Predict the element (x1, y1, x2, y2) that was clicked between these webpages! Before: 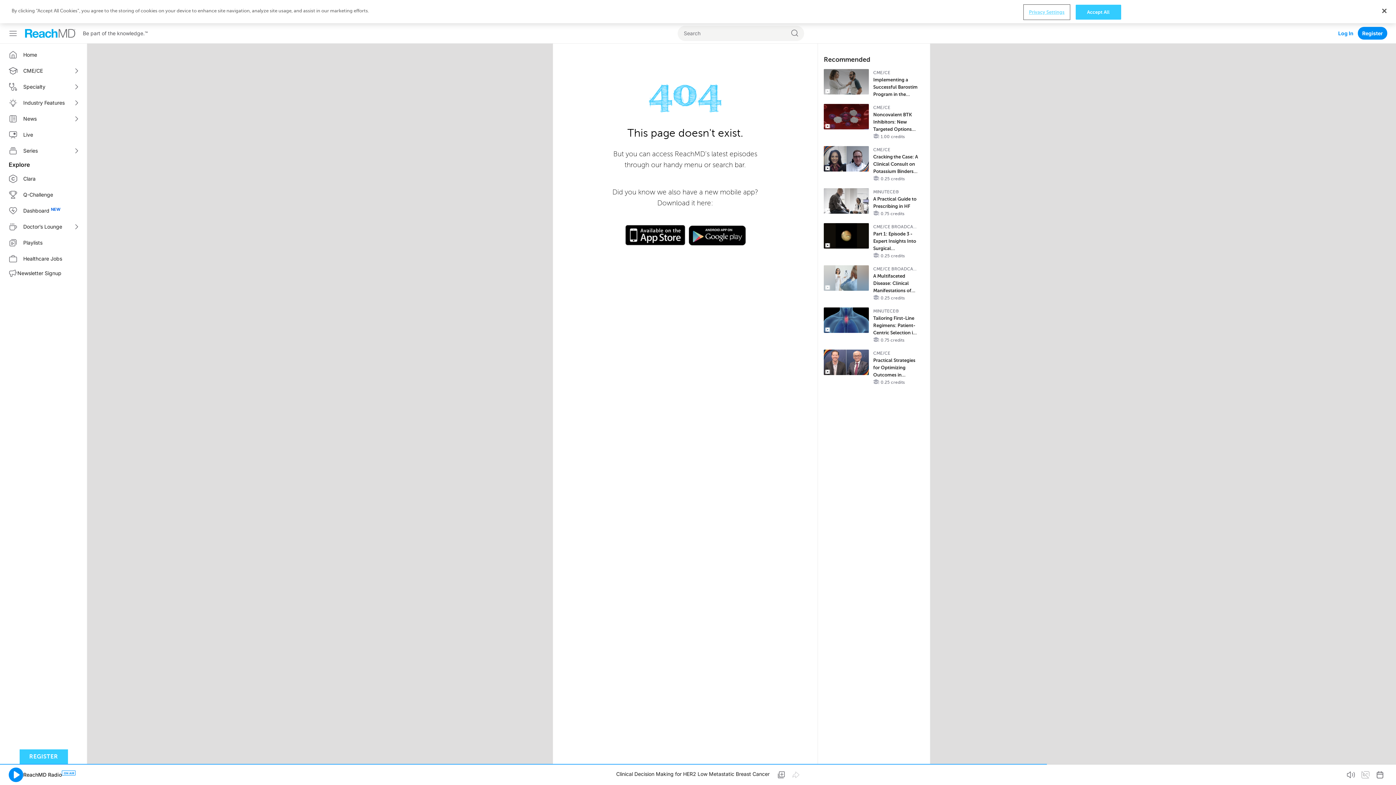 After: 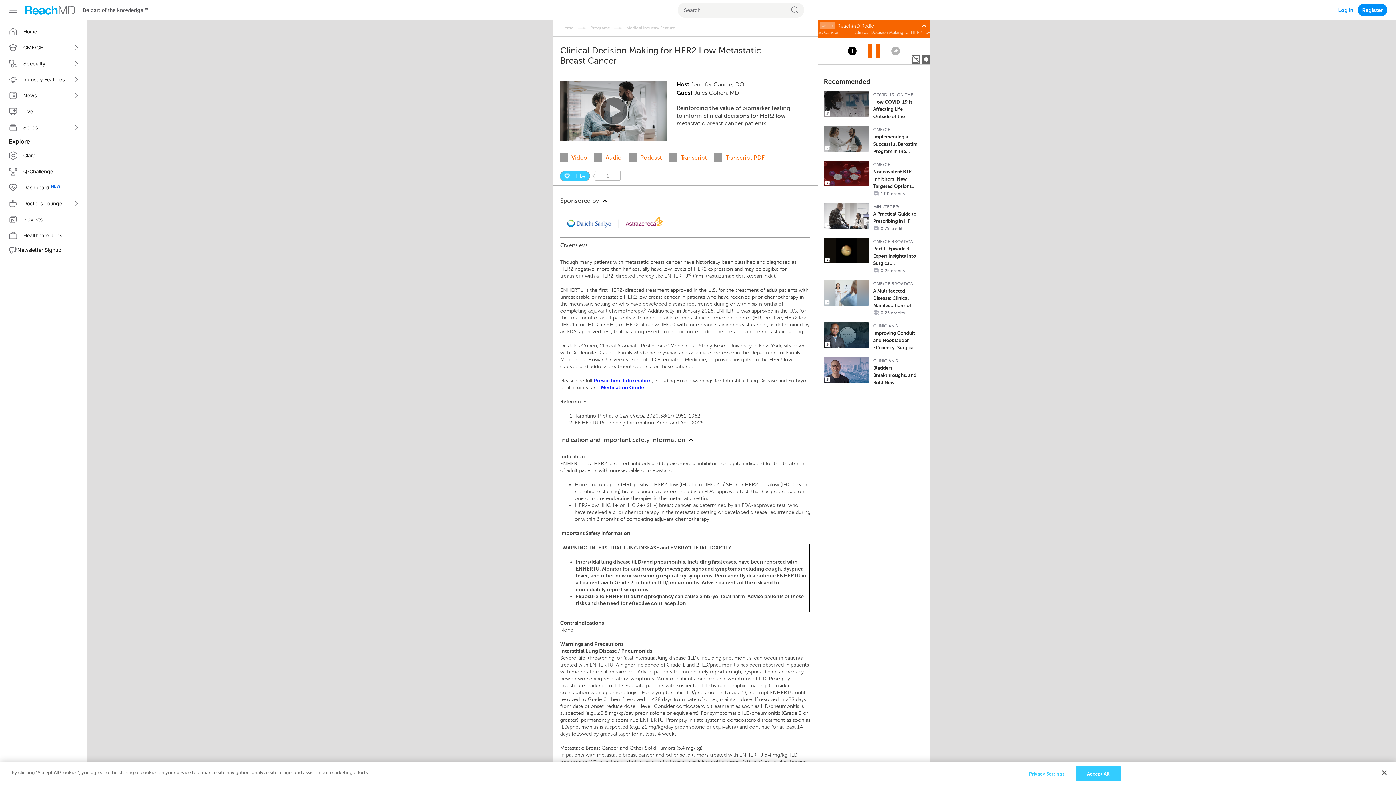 Action: label: Clinical Decision Making for HER2 Low Metastatic Breast Cancer

Clinical Decision Making for HER2 Low Metastatic Breast Cancer

Clinical Decision Making for HER2 Low Metastatic Breast Cancer

Clinical Decision Making for HER2 Low Metastatic Breast Cancer

Clinical Decision Making for HER2 Low Metastatic Breast Cancer

Clinical Decision Making for HER2 Low Metastatic Breast Cancer

Clinical Decision Making for HER2 Low Metastatic Breast Cancer

Clinical Decision Making for HER2 Low Metastatic Breast Cancer bbox: (75, 770, 1310, 778)